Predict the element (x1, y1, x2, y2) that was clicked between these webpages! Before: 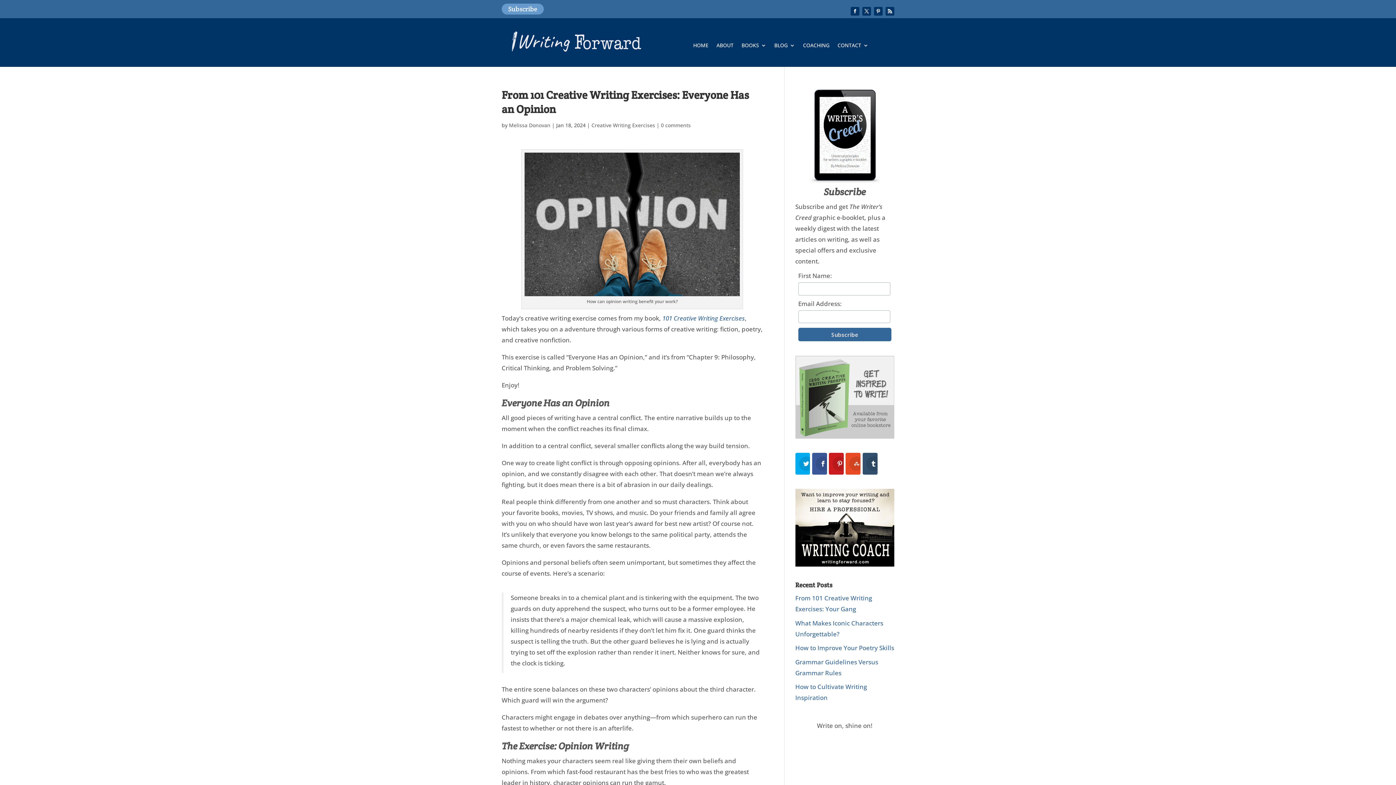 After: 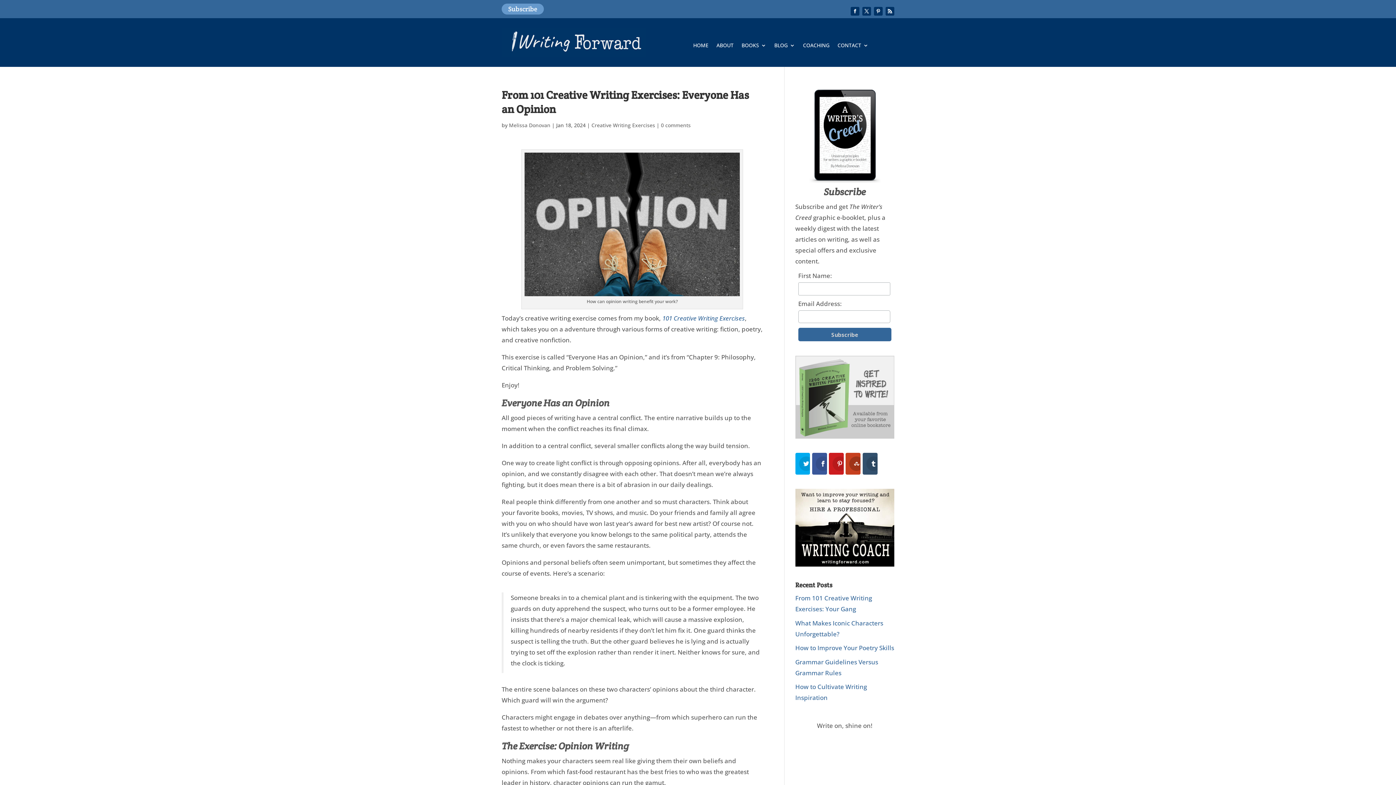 Action: bbox: (845, 453, 860, 474)